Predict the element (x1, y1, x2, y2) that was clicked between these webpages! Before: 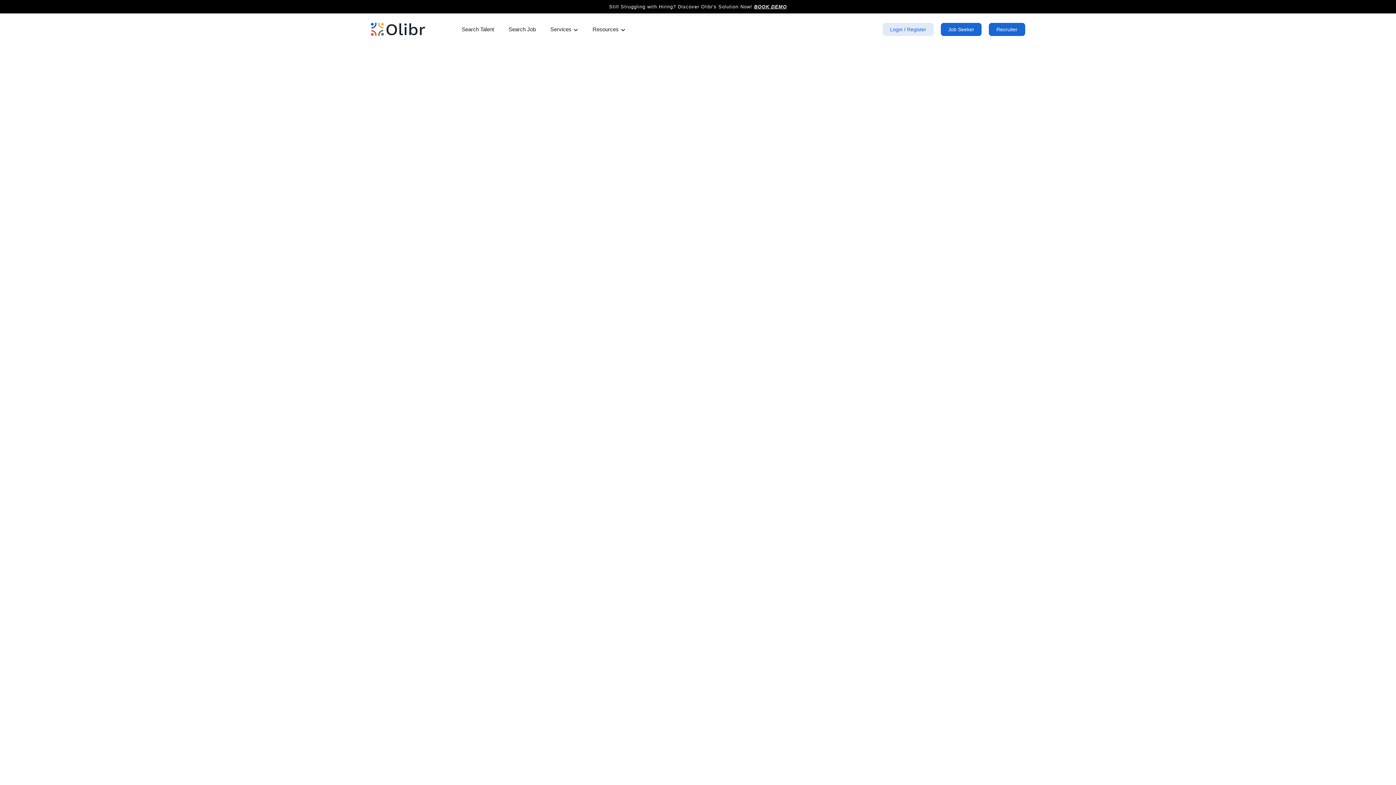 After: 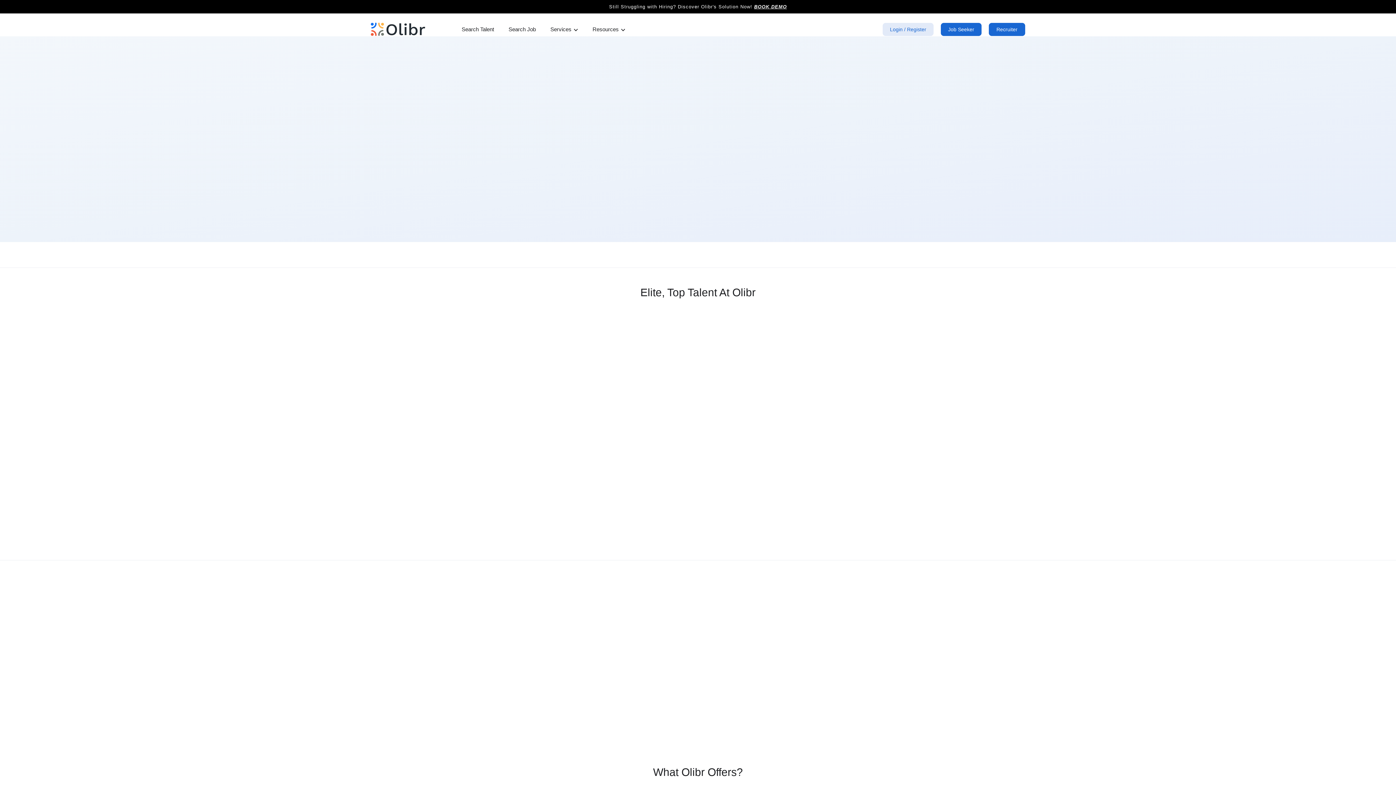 Action: bbox: (989, 22, 1025, 35) label: Recruiter